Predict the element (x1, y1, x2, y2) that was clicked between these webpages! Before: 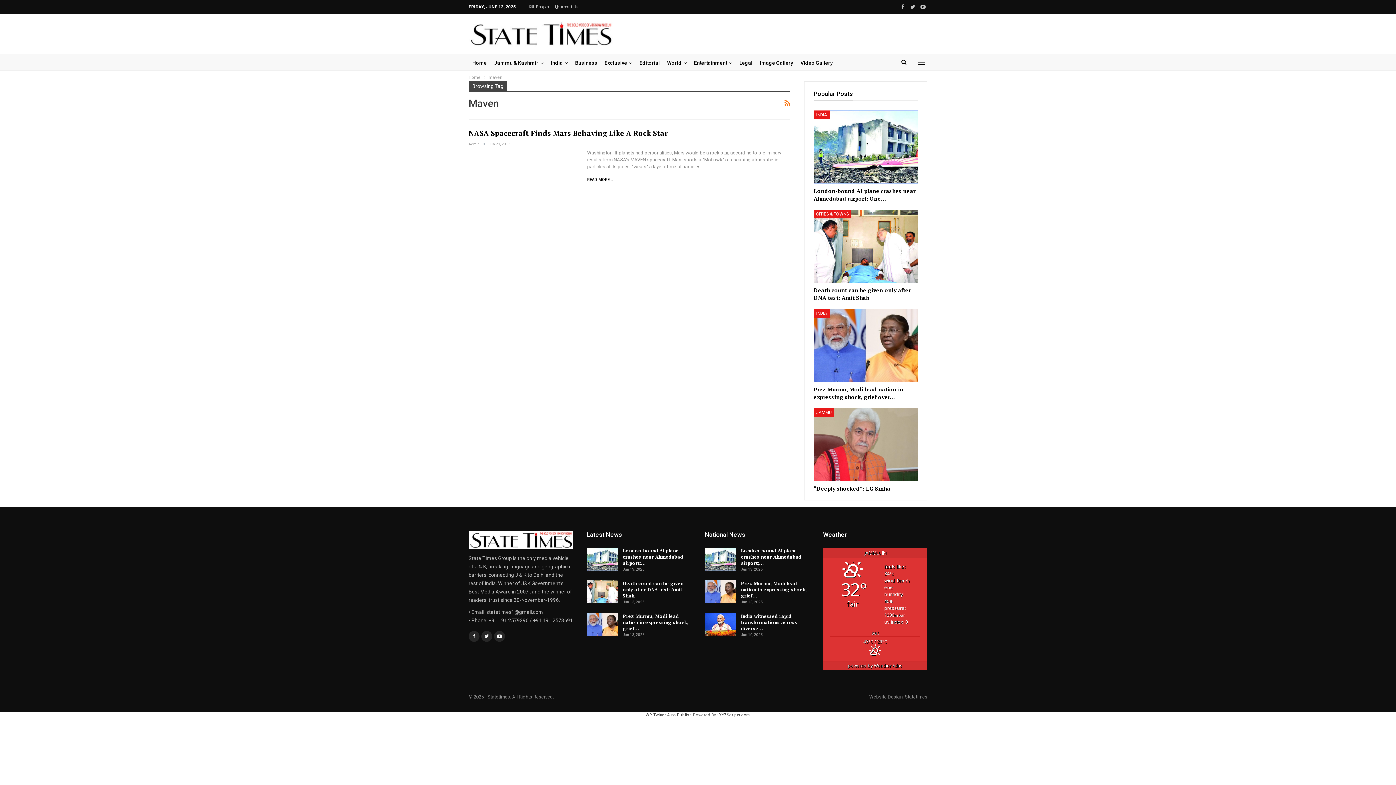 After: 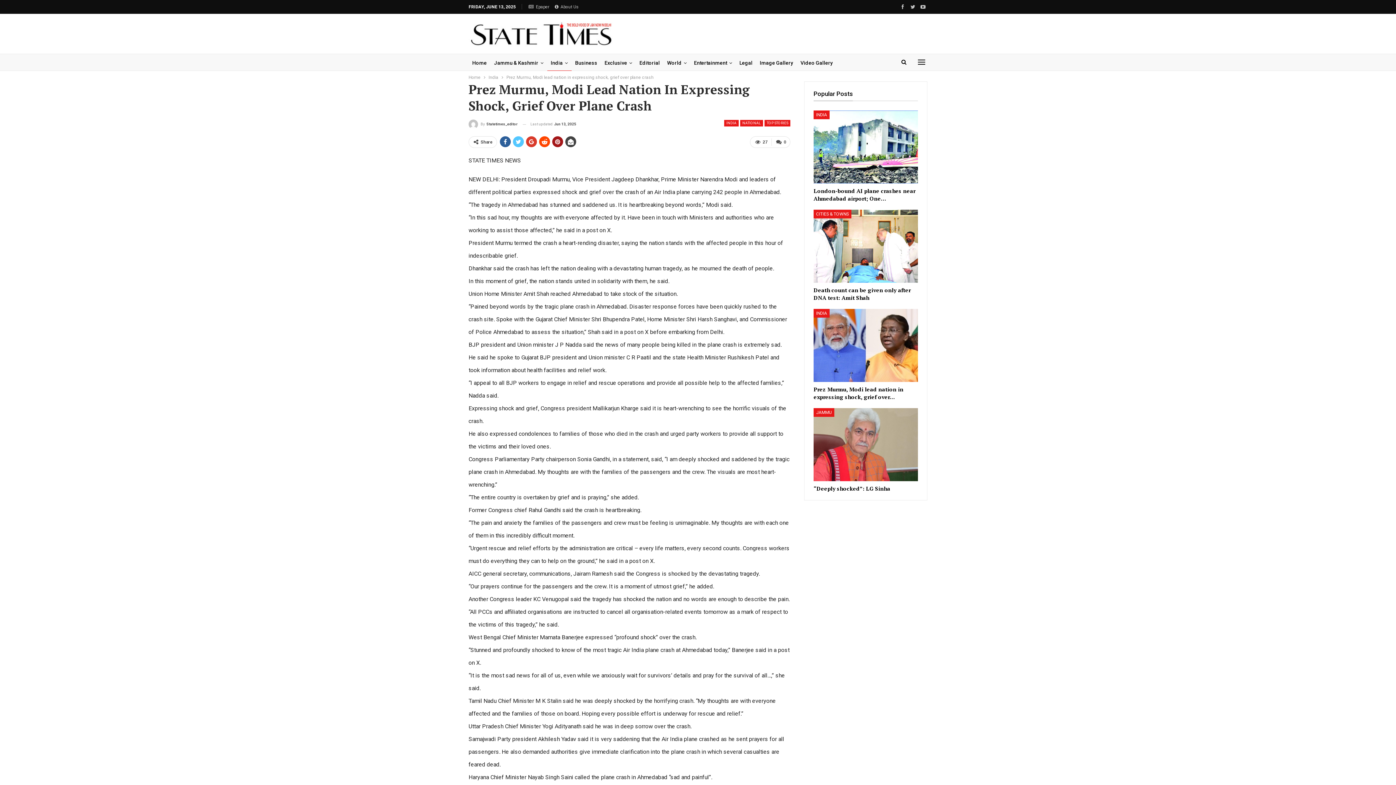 Action: bbox: (705, 580, 736, 603)